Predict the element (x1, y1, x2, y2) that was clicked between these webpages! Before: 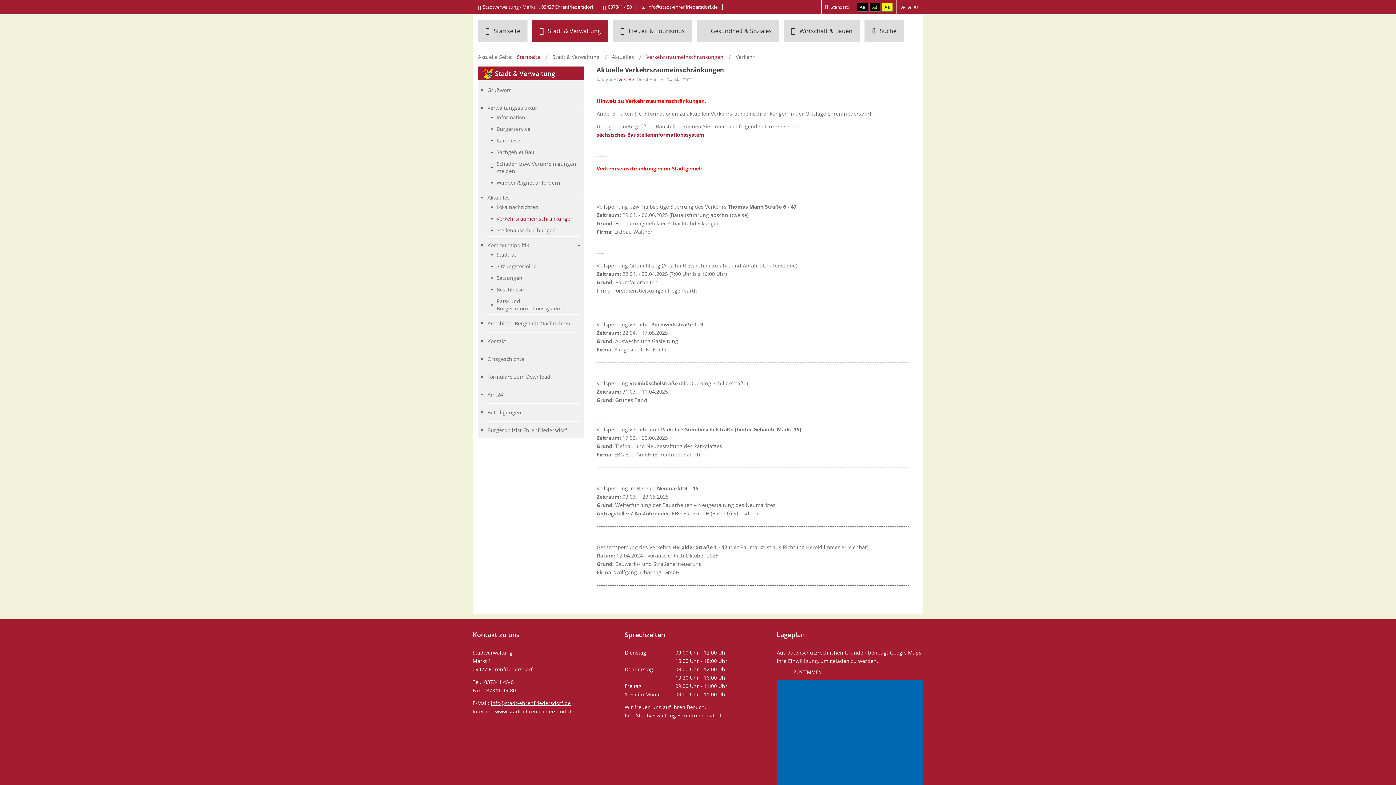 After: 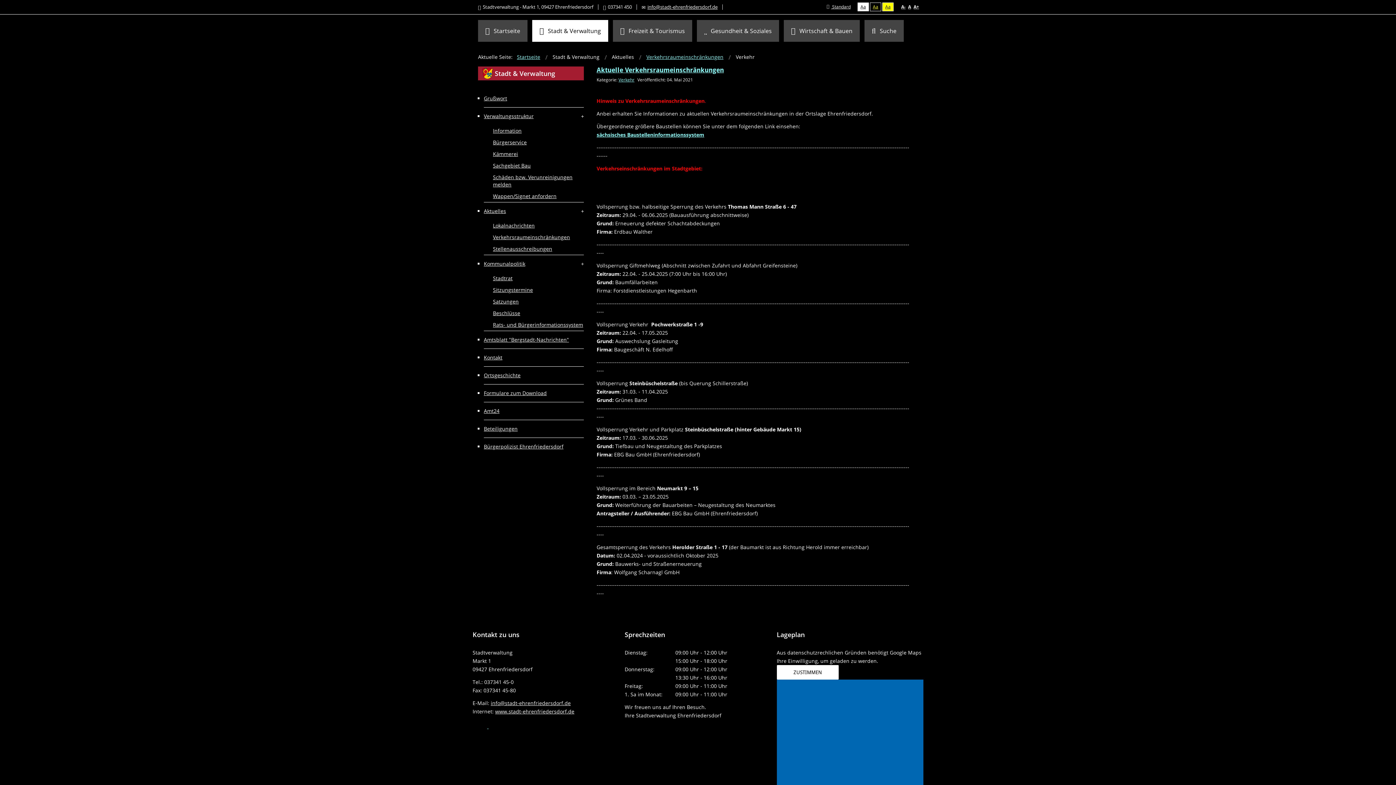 Action: label: Aa bbox: (857, 2, 868, 11)